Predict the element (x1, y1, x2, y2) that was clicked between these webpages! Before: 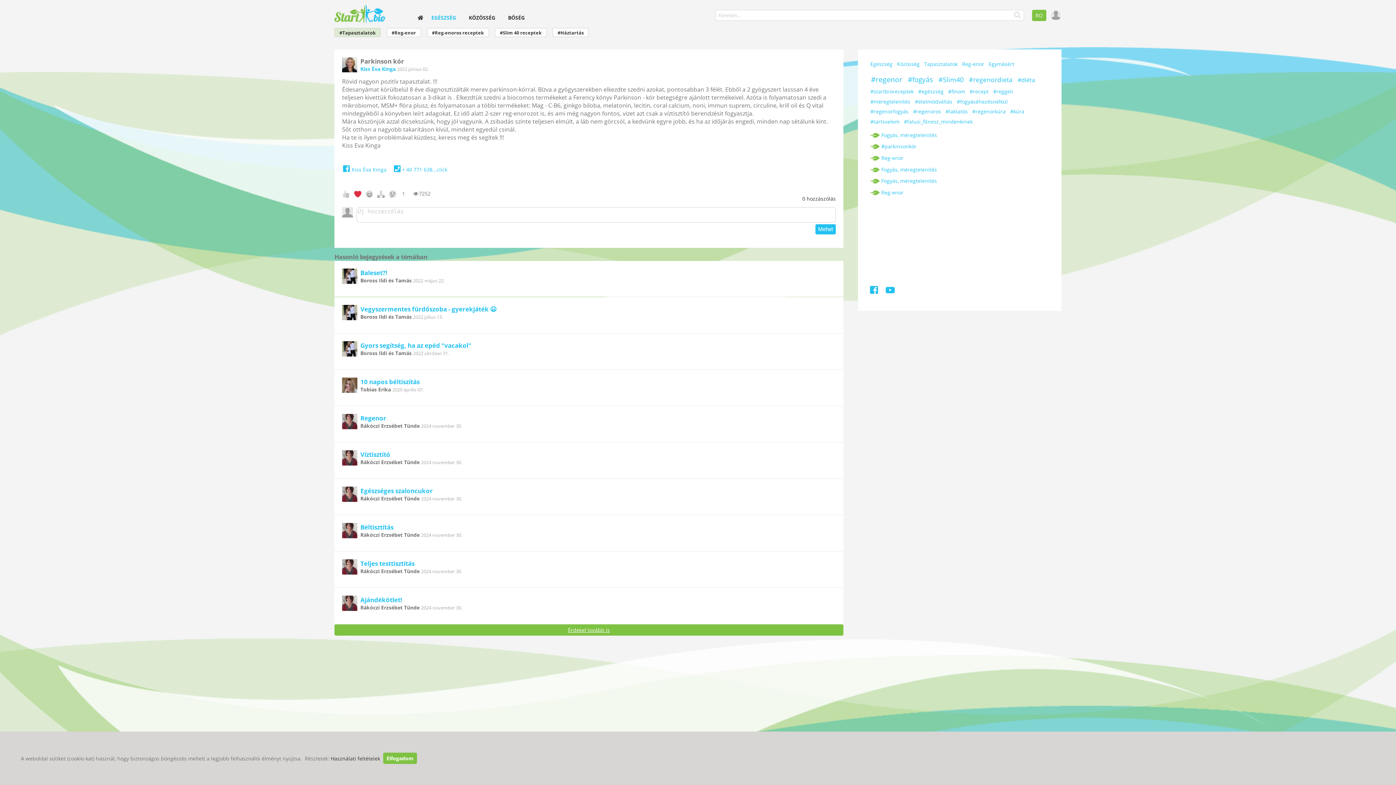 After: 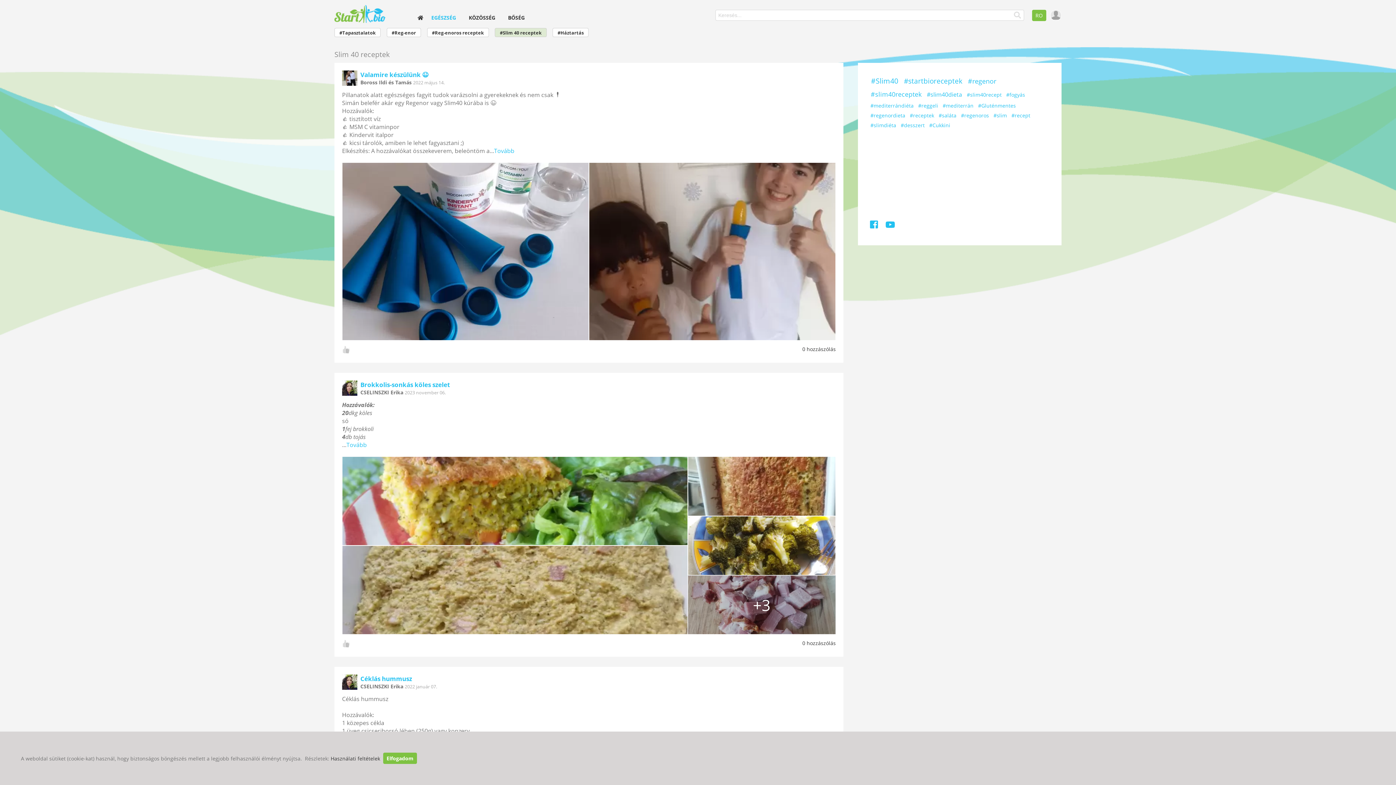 Action: bbox: (495, 28, 546, 37) label: #Slim 40 receptek